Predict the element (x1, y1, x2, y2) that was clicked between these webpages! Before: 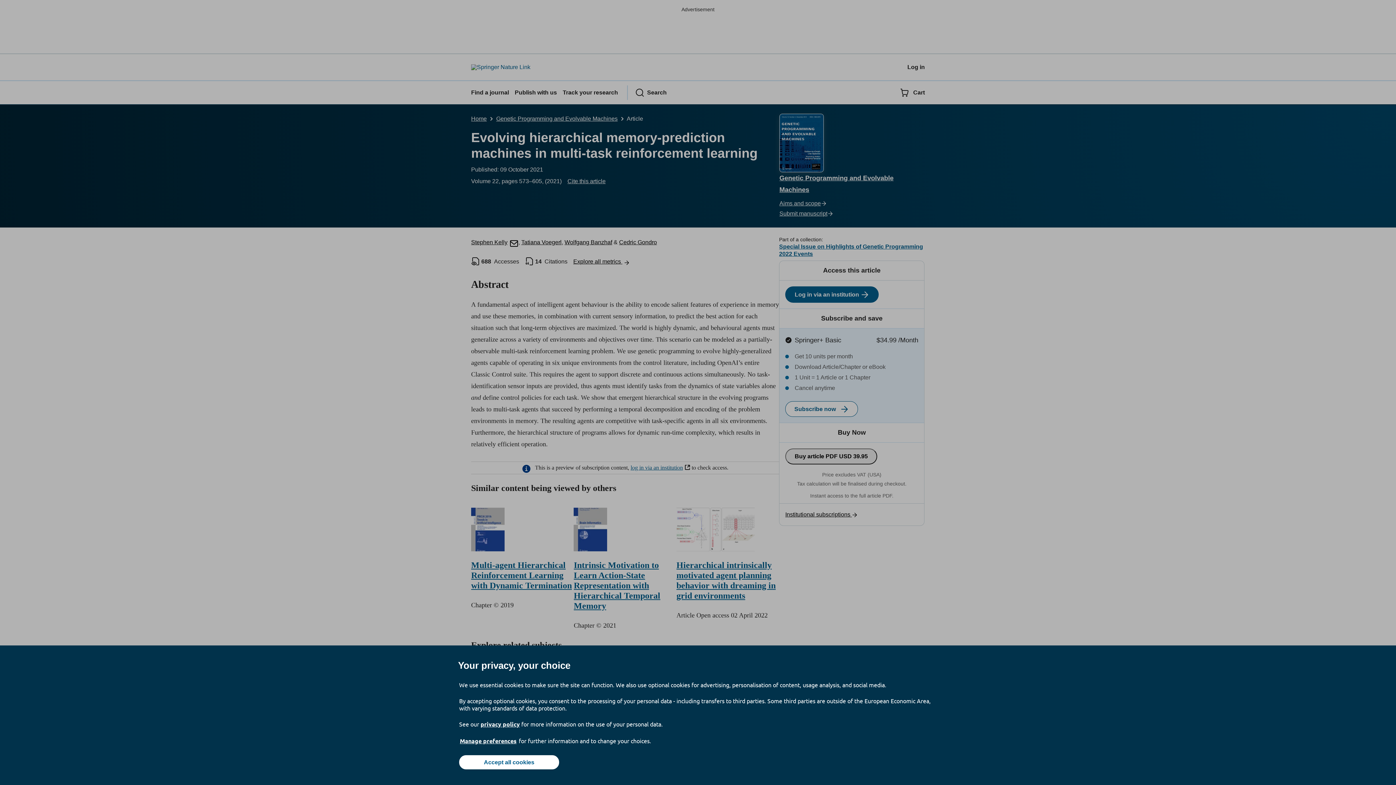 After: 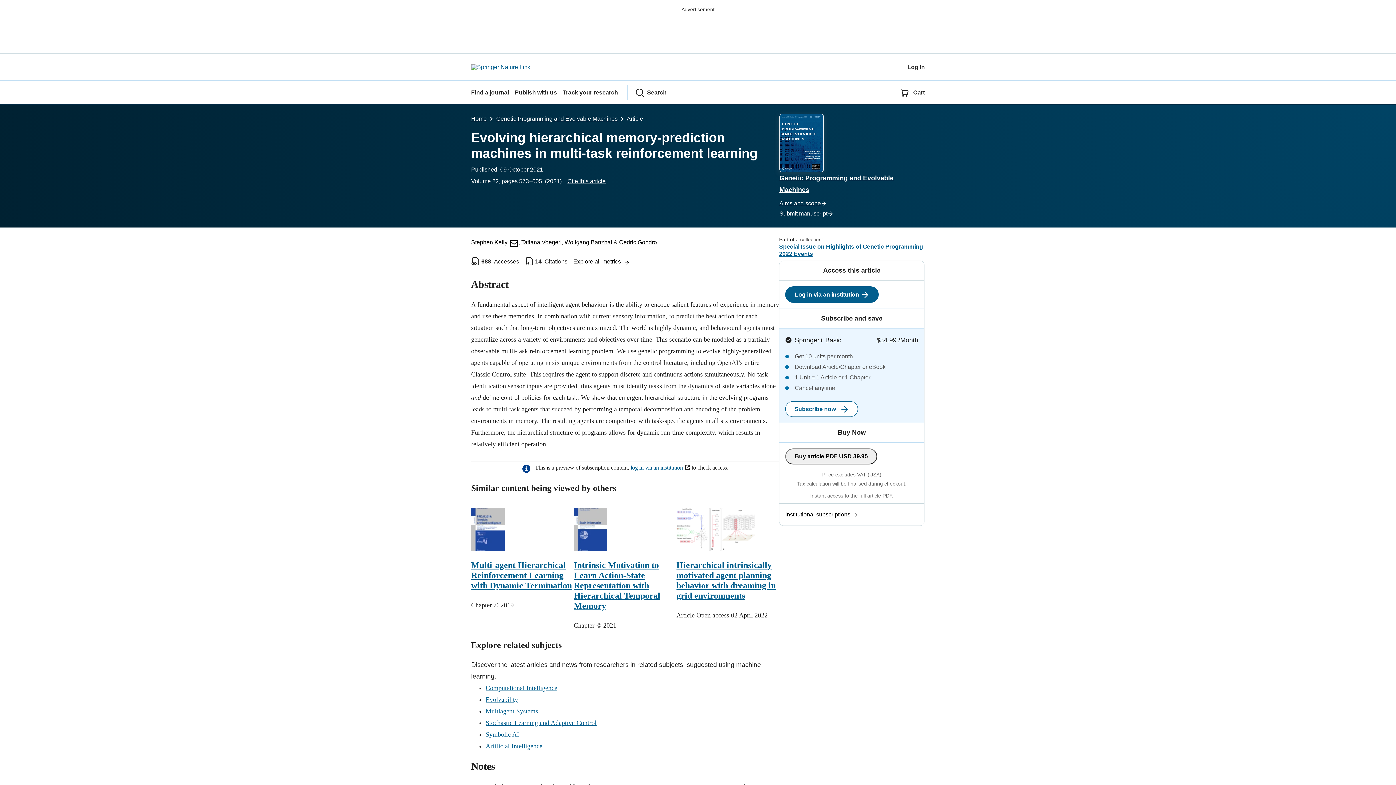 Action: bbox: (459, 755, 559, 769) label: Accept all cookies